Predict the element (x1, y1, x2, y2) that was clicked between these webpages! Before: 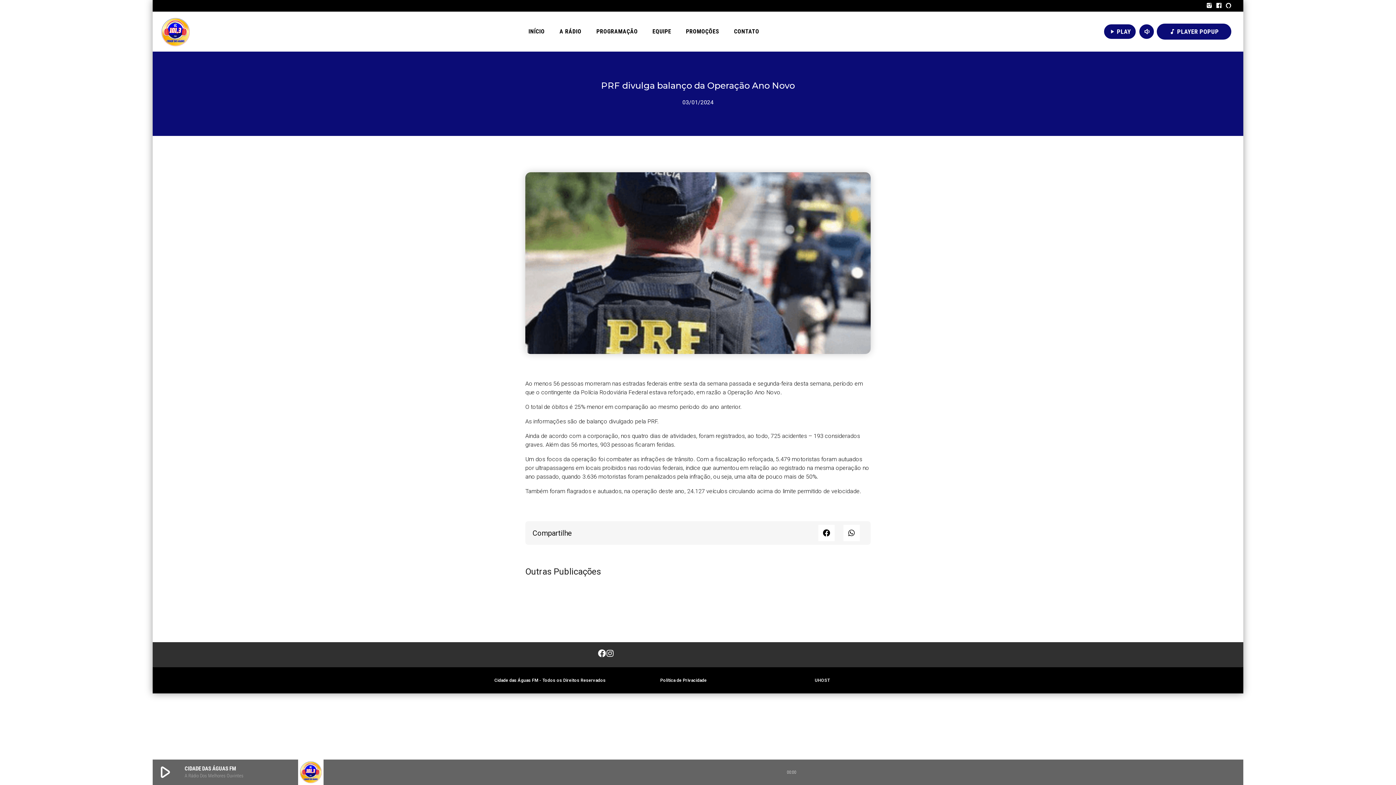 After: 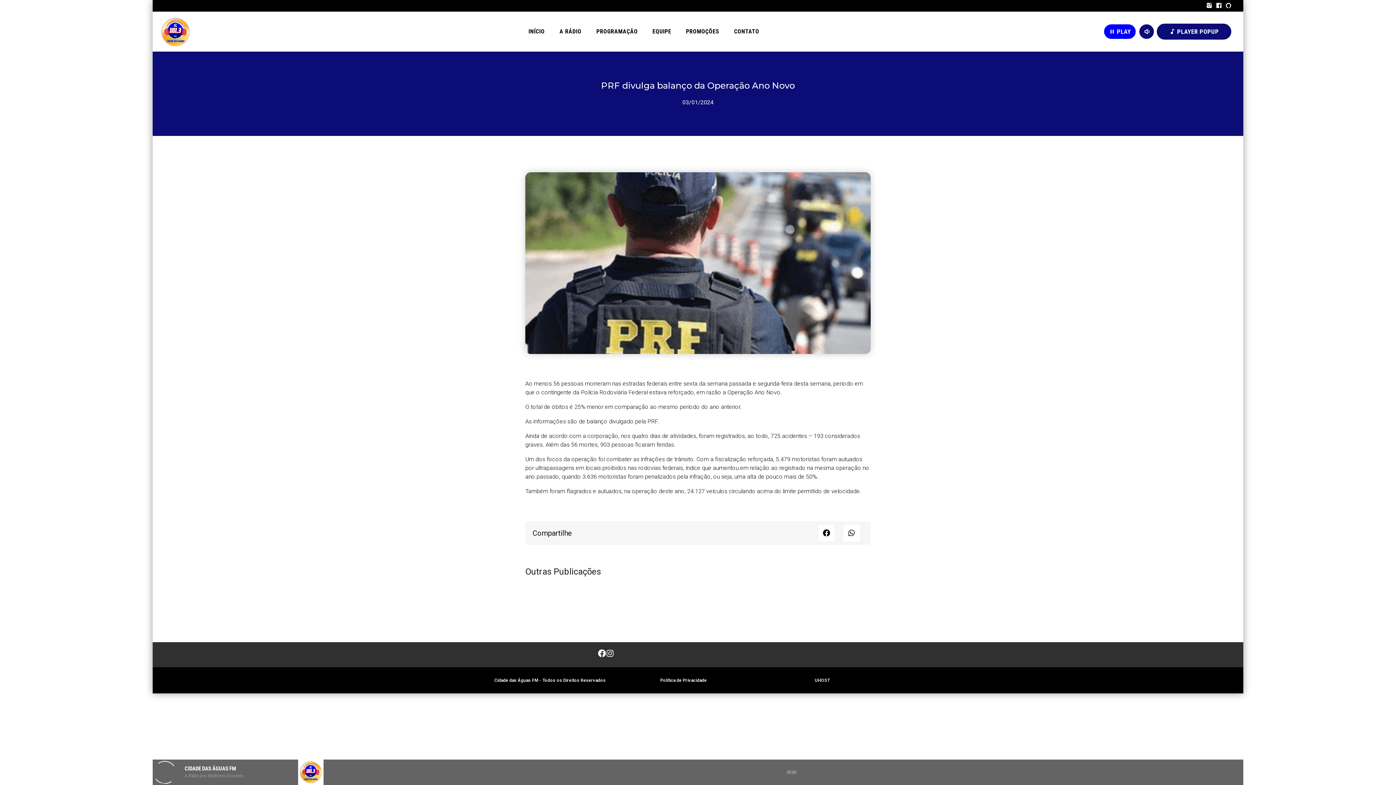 Action: bbox: (1103, 23, 1136, 39) label: Play